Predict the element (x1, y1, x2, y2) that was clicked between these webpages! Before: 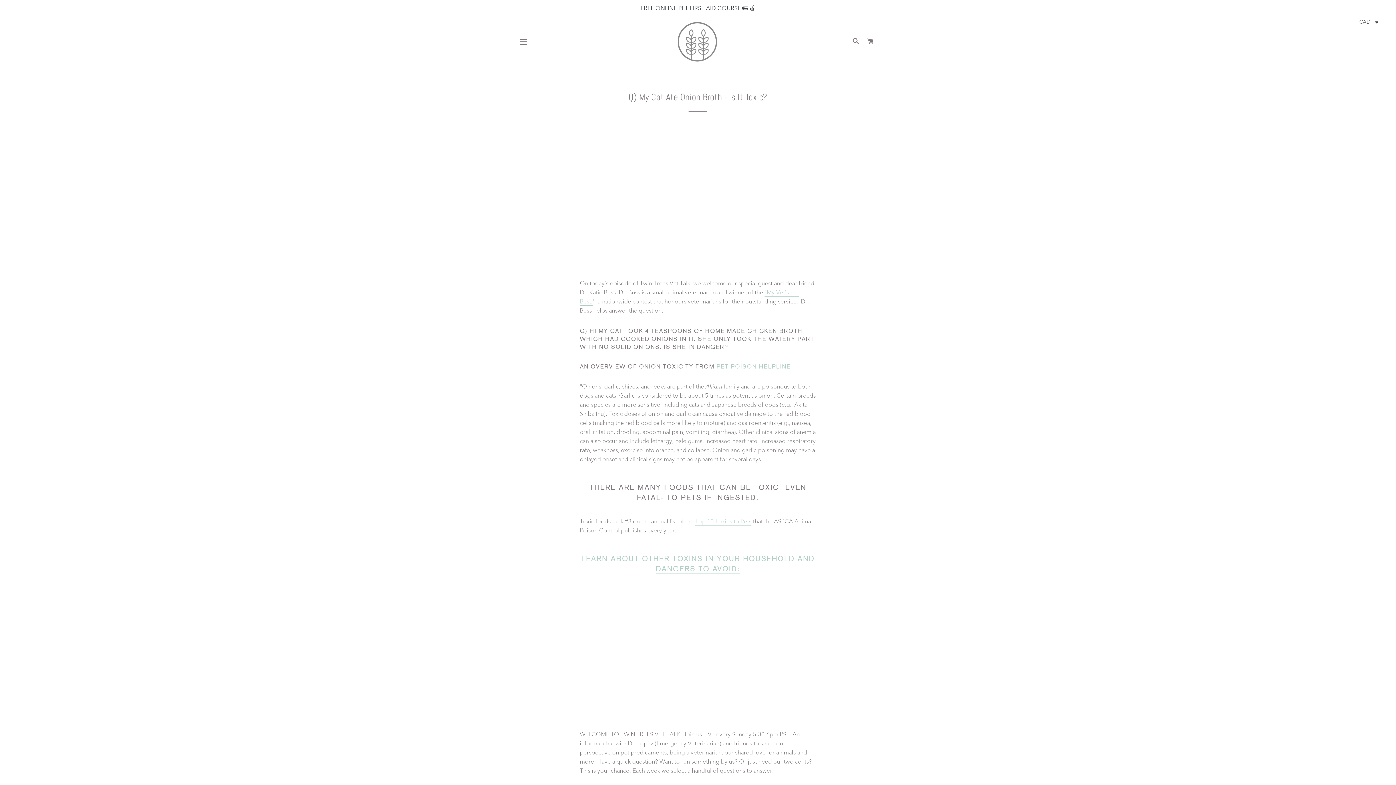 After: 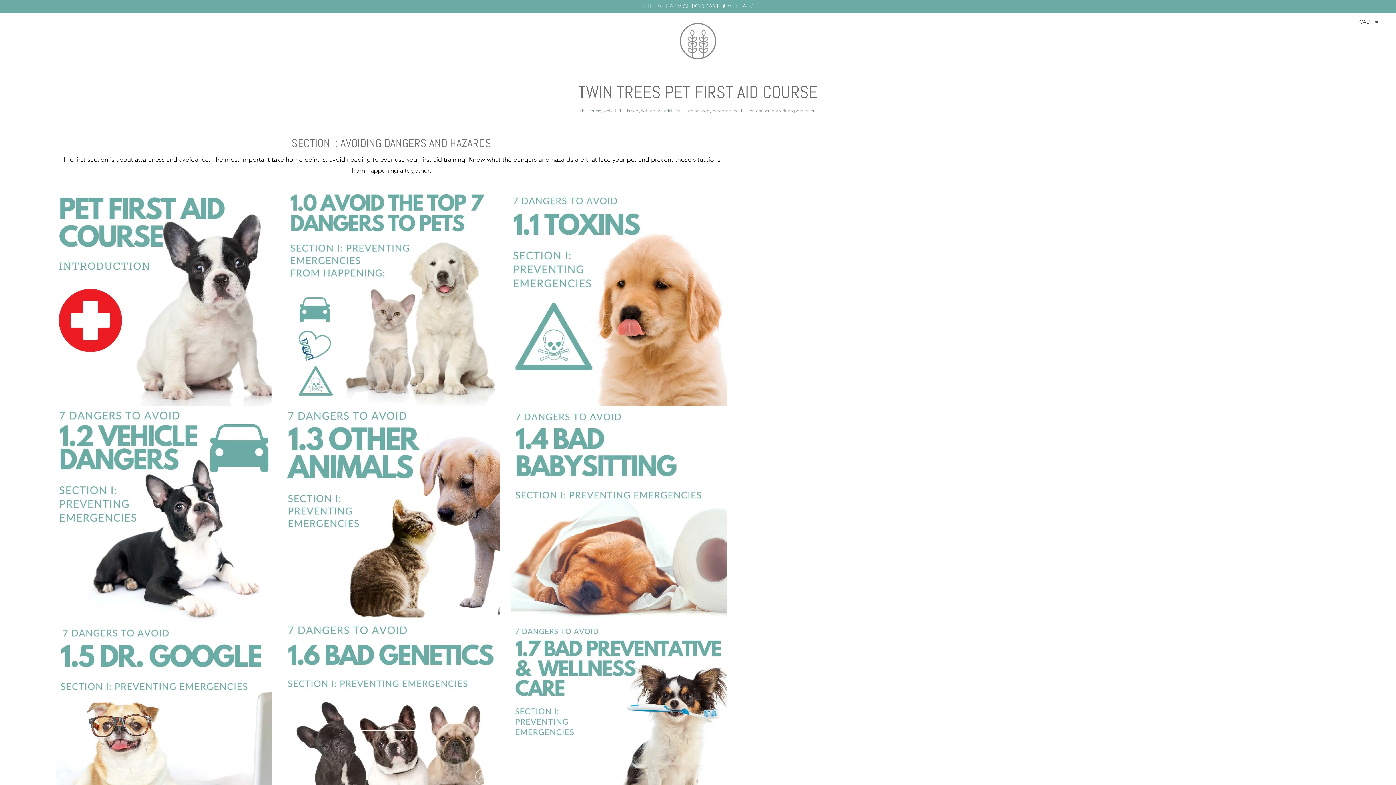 Action: bbox: (0, 0, 1396, 16) label: FREE ONLINE PET FIRST AID COURSE 🚌 🍎